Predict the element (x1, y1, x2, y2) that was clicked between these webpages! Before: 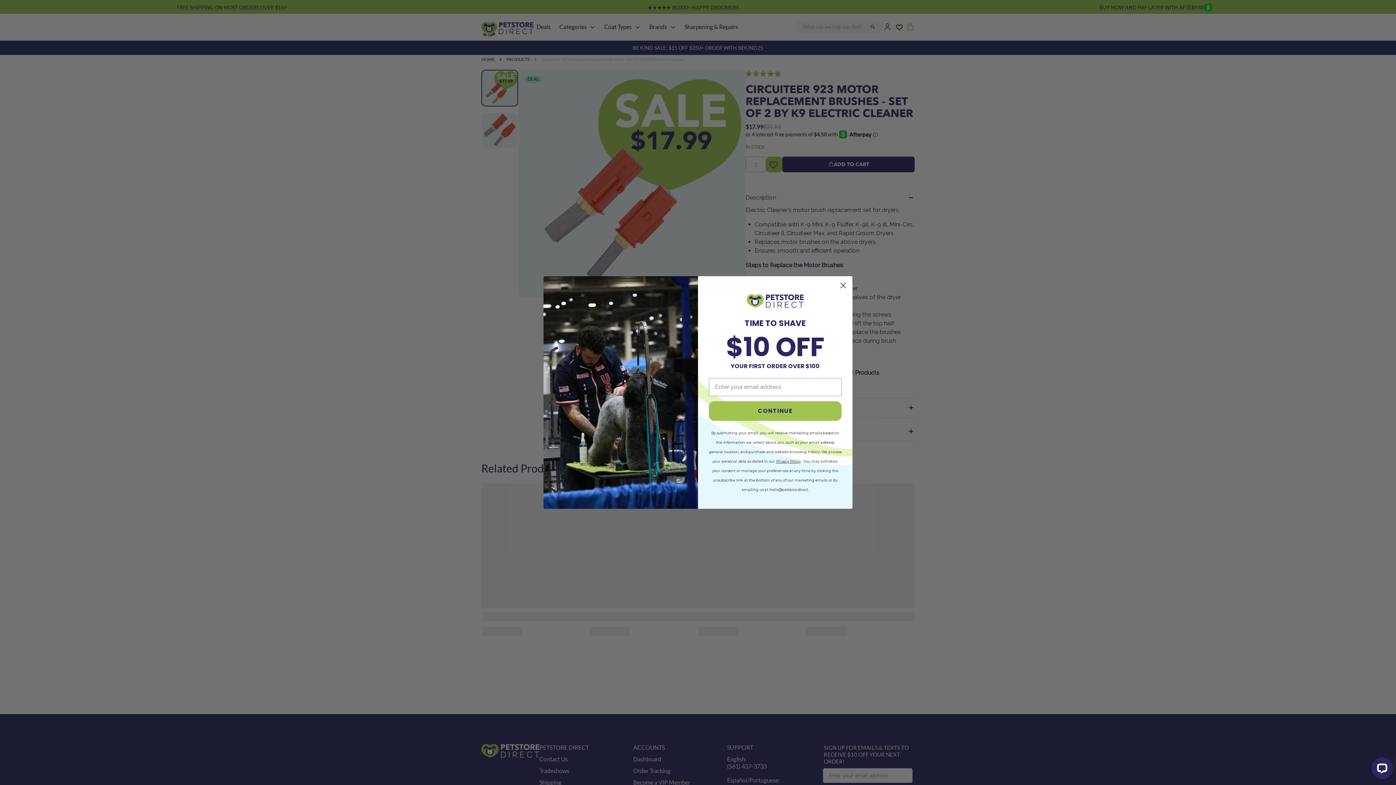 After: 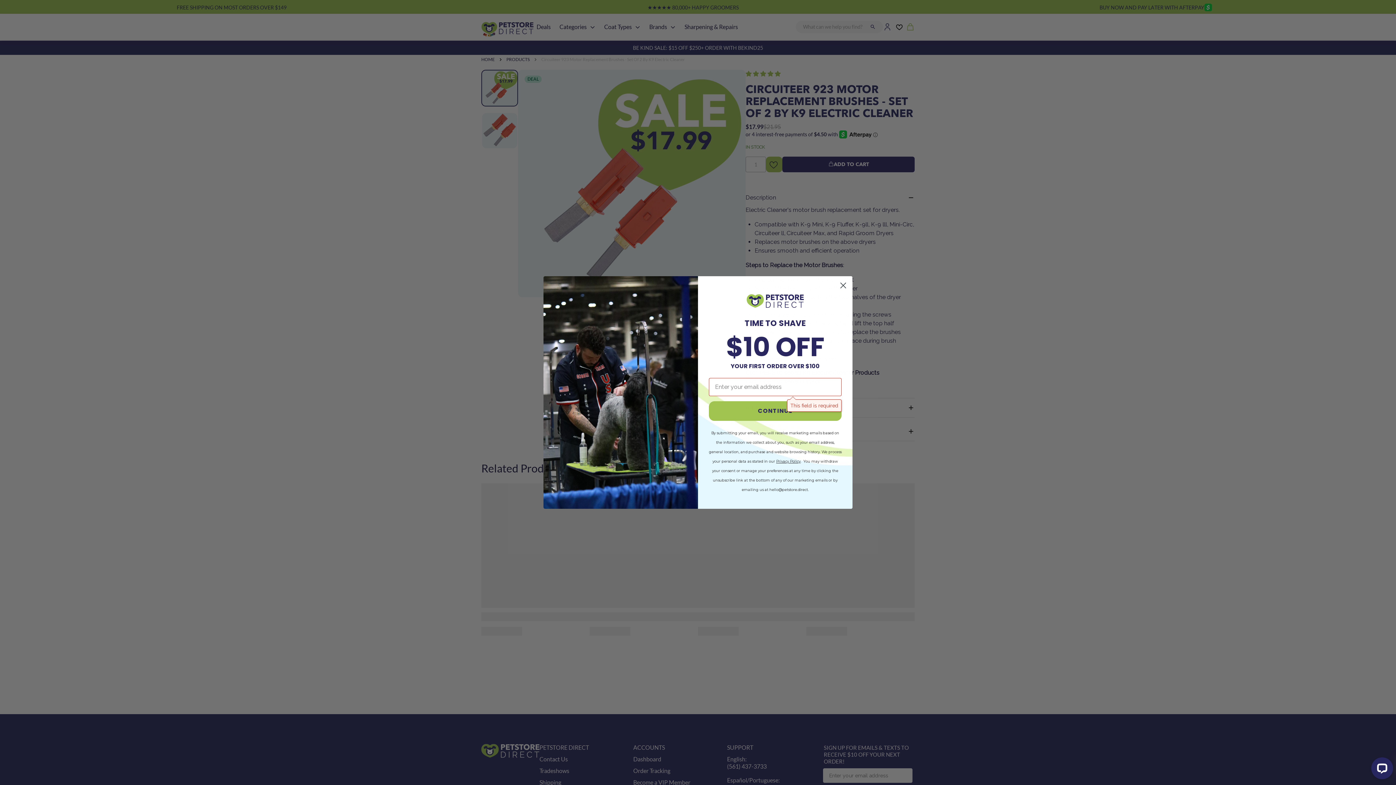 Action: bbox: (709, 401, 841, 420) label: CONTINUE